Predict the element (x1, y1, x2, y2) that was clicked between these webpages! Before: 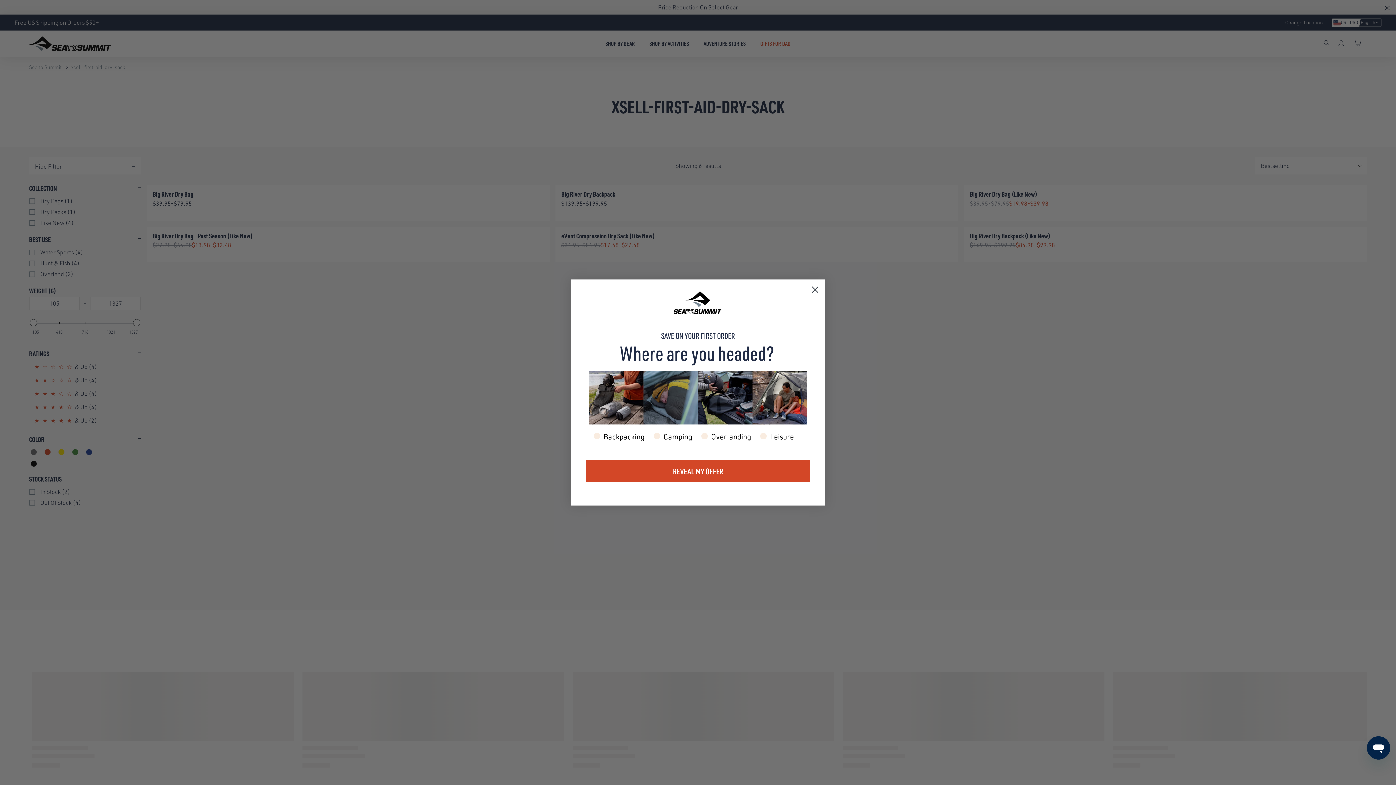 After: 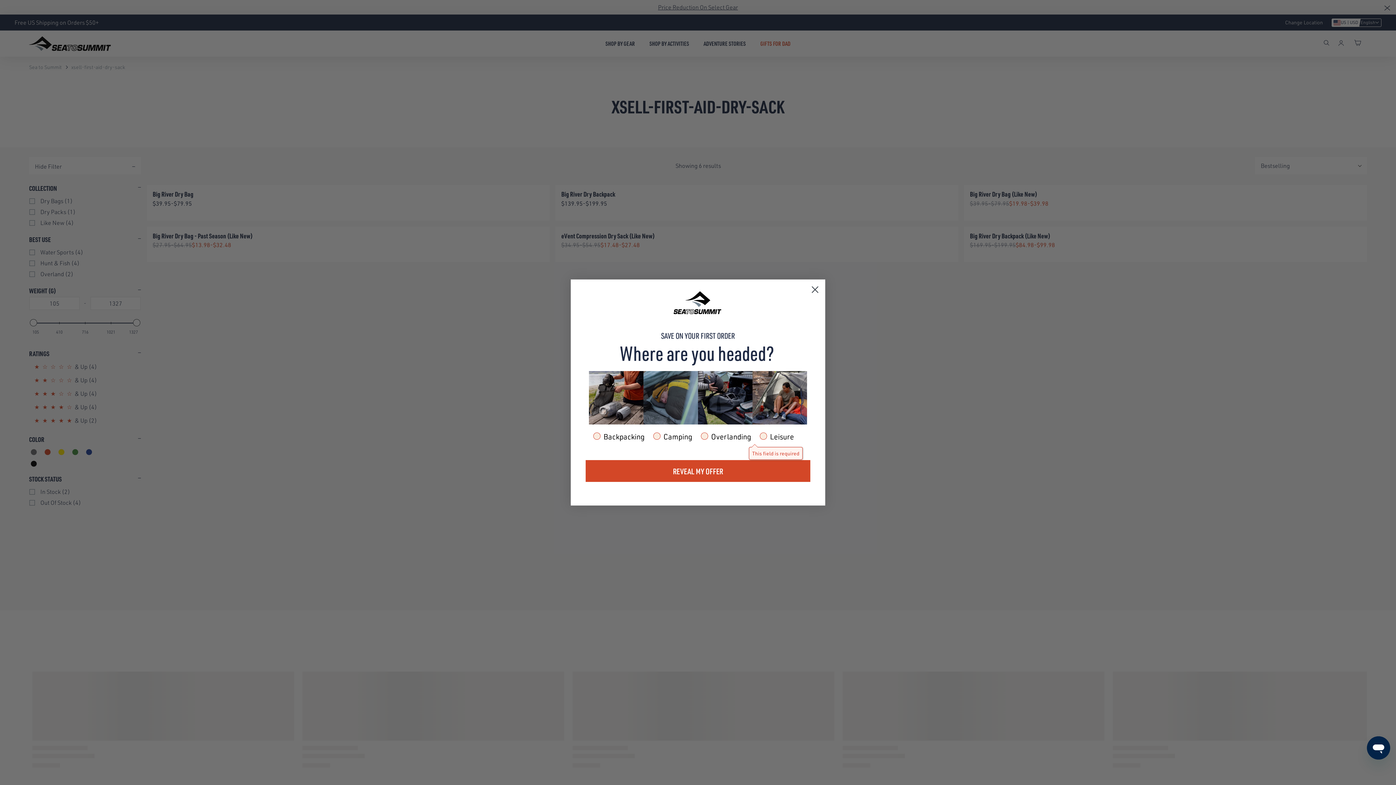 Action: label: REVEAL MY OFFER bbox: (585, 460, 810, 482)